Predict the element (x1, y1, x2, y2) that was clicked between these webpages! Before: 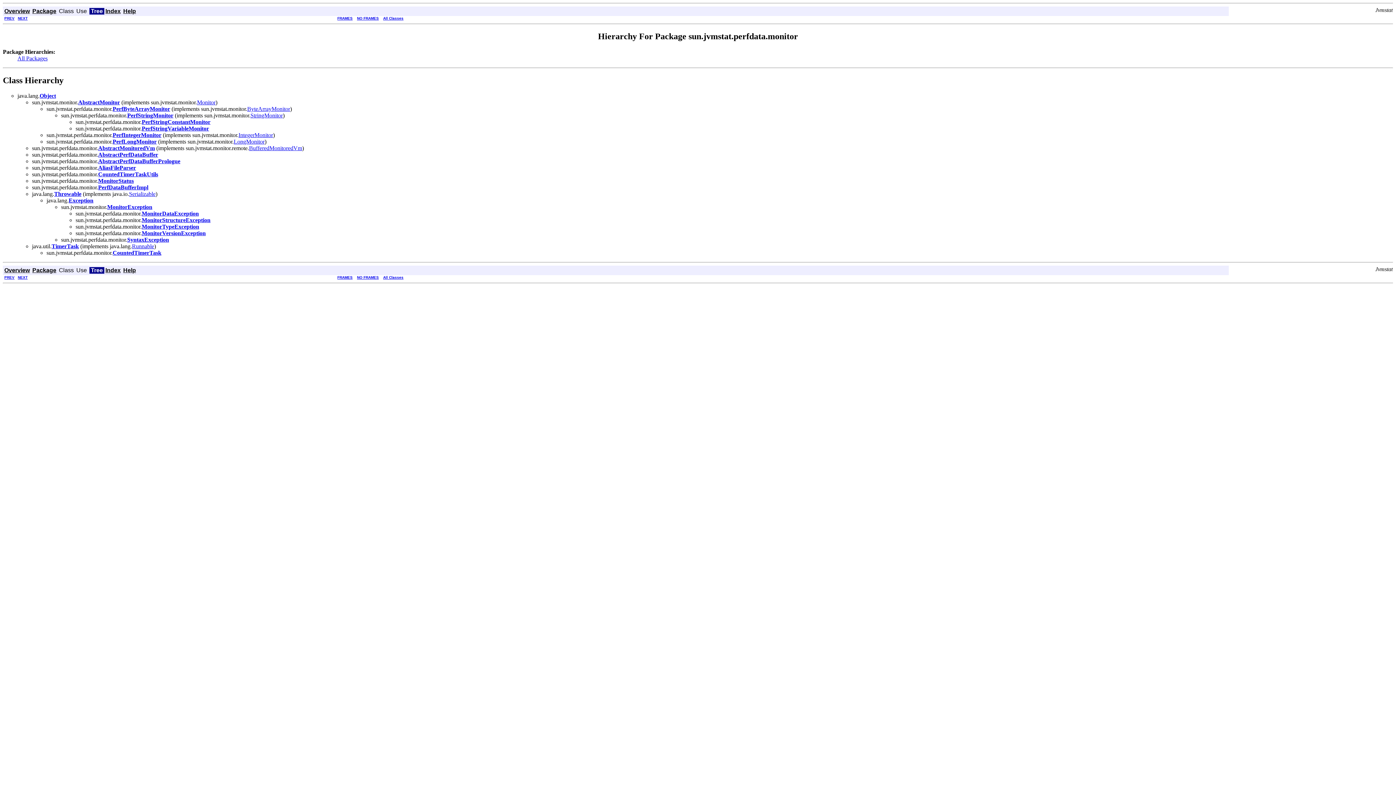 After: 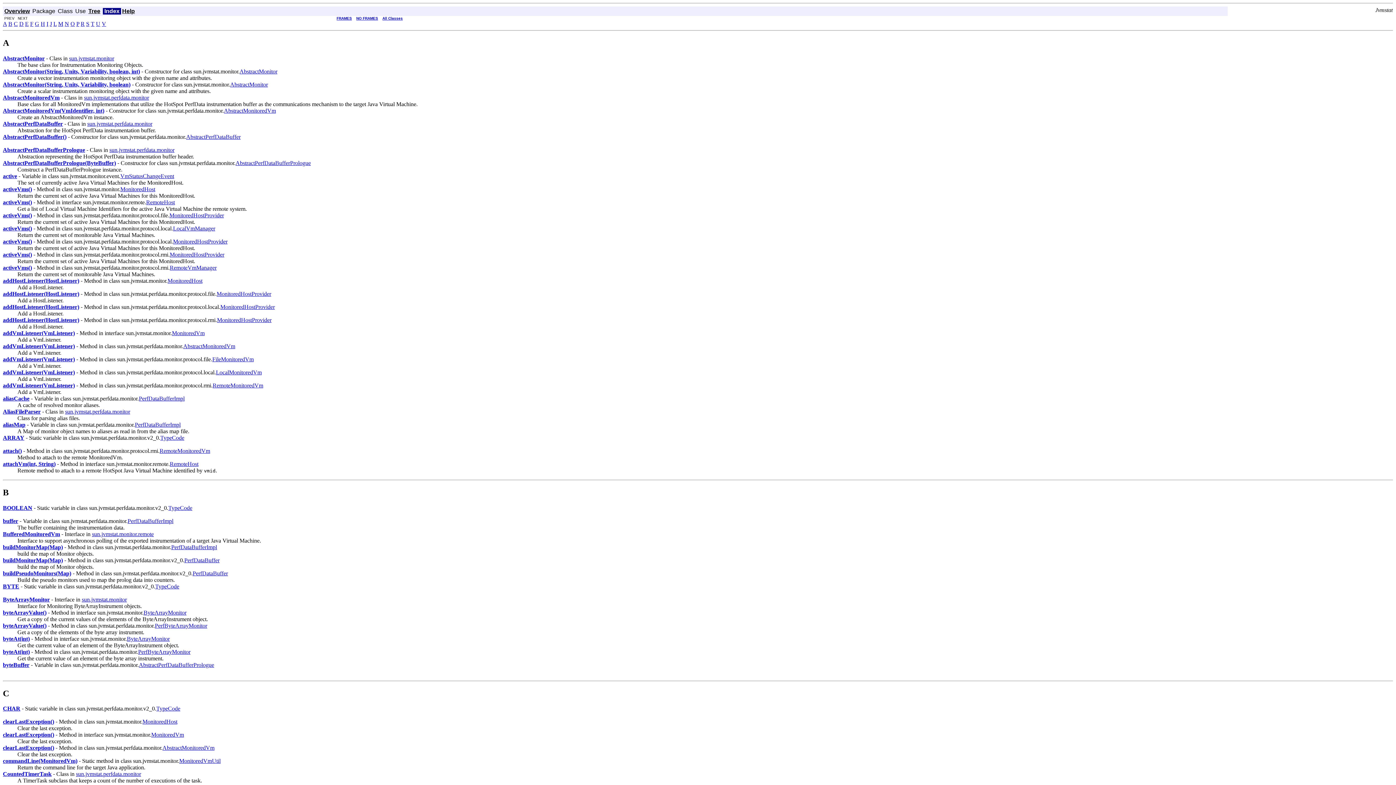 Action: bbox: (105, 8, 120, 14) label: Index